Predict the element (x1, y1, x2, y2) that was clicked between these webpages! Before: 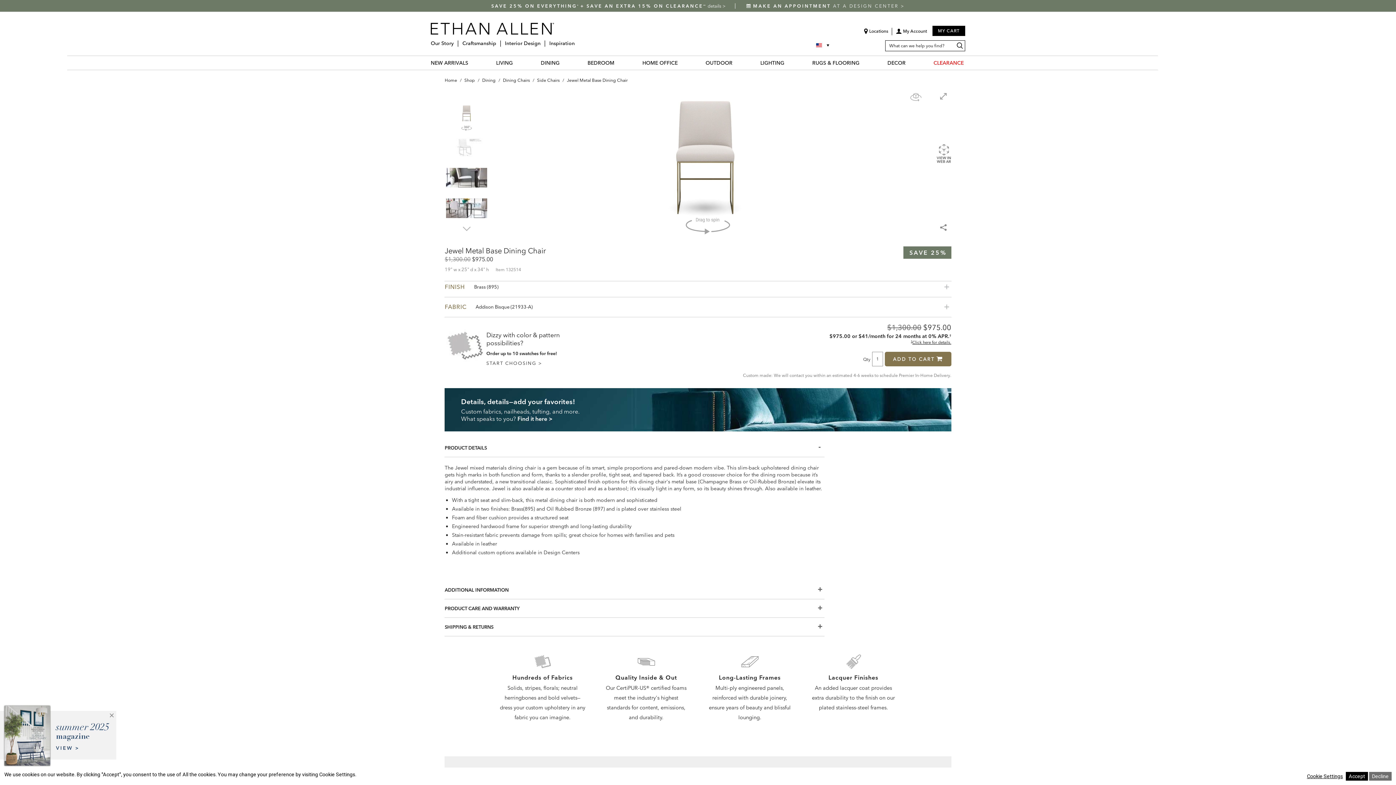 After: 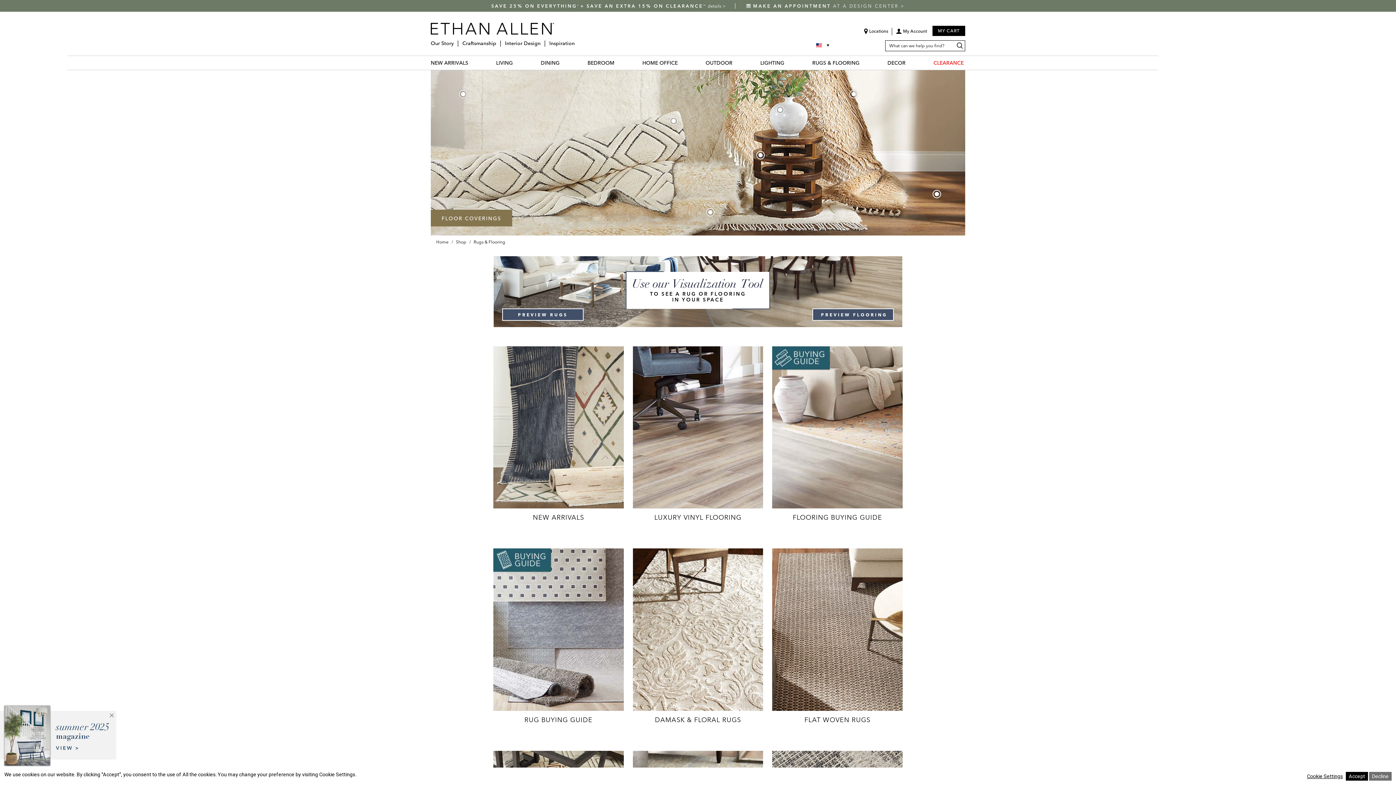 Action: label: RUGS & FLOORING bbox: (812, 59, 859, 66)